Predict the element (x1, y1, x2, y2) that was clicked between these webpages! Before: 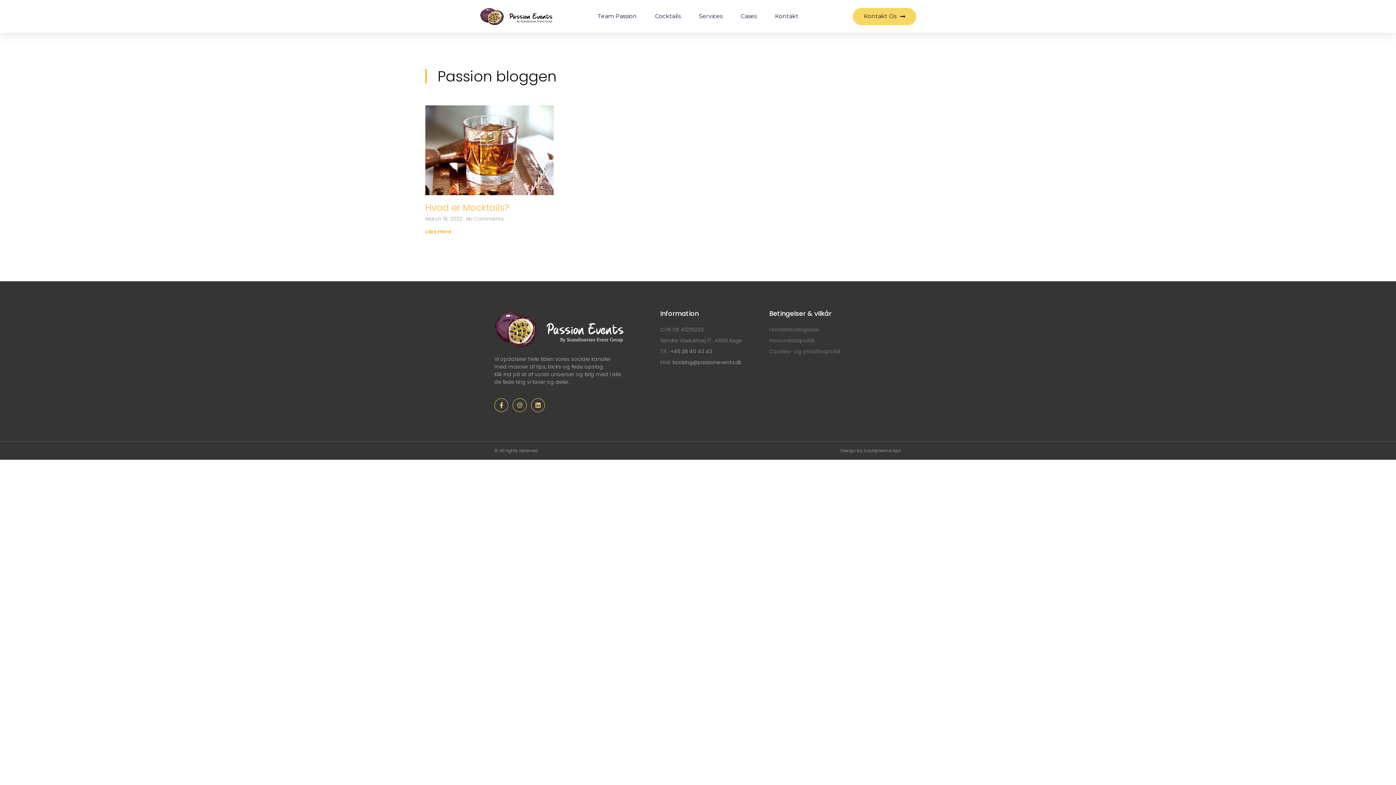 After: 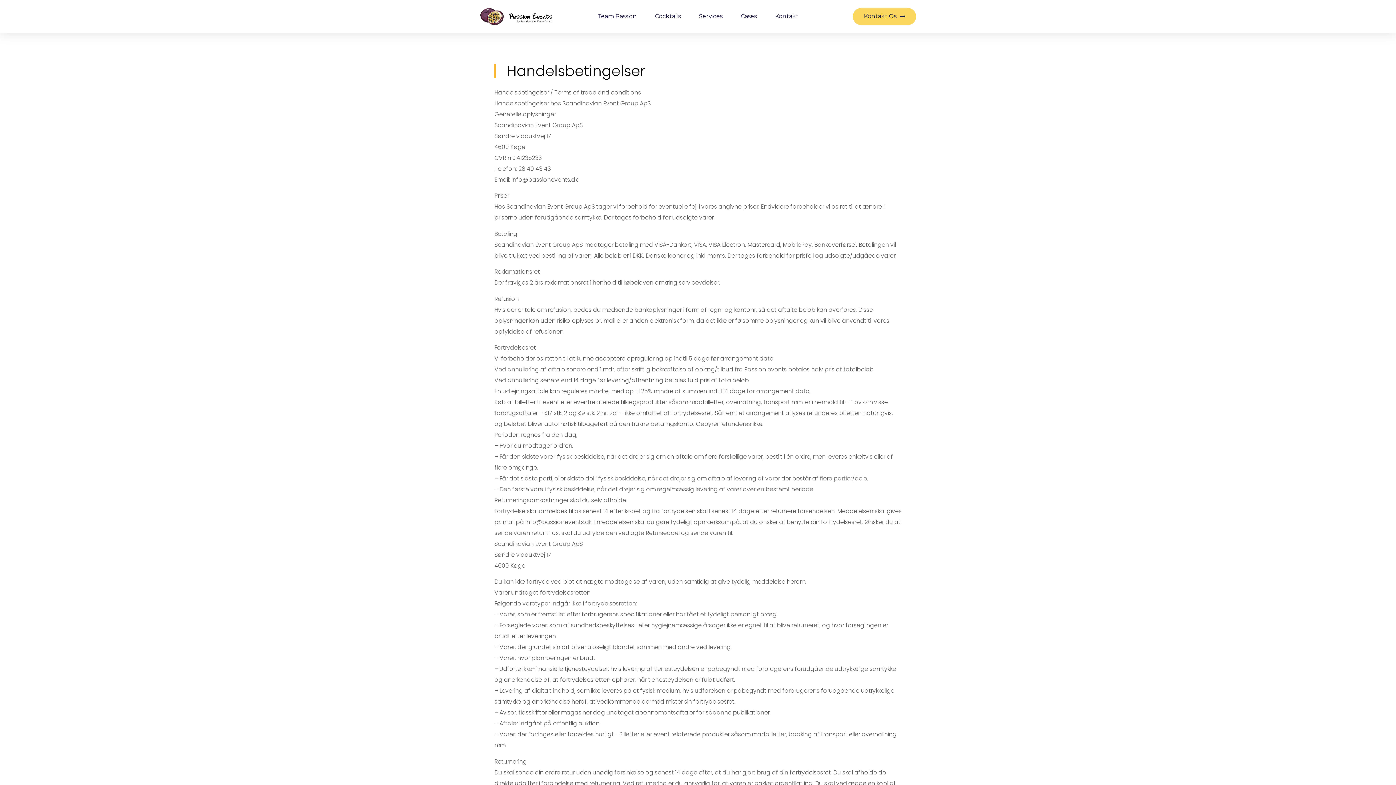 Action: bbox: (769, 324, 900, 335) label: Handelsbetingelser